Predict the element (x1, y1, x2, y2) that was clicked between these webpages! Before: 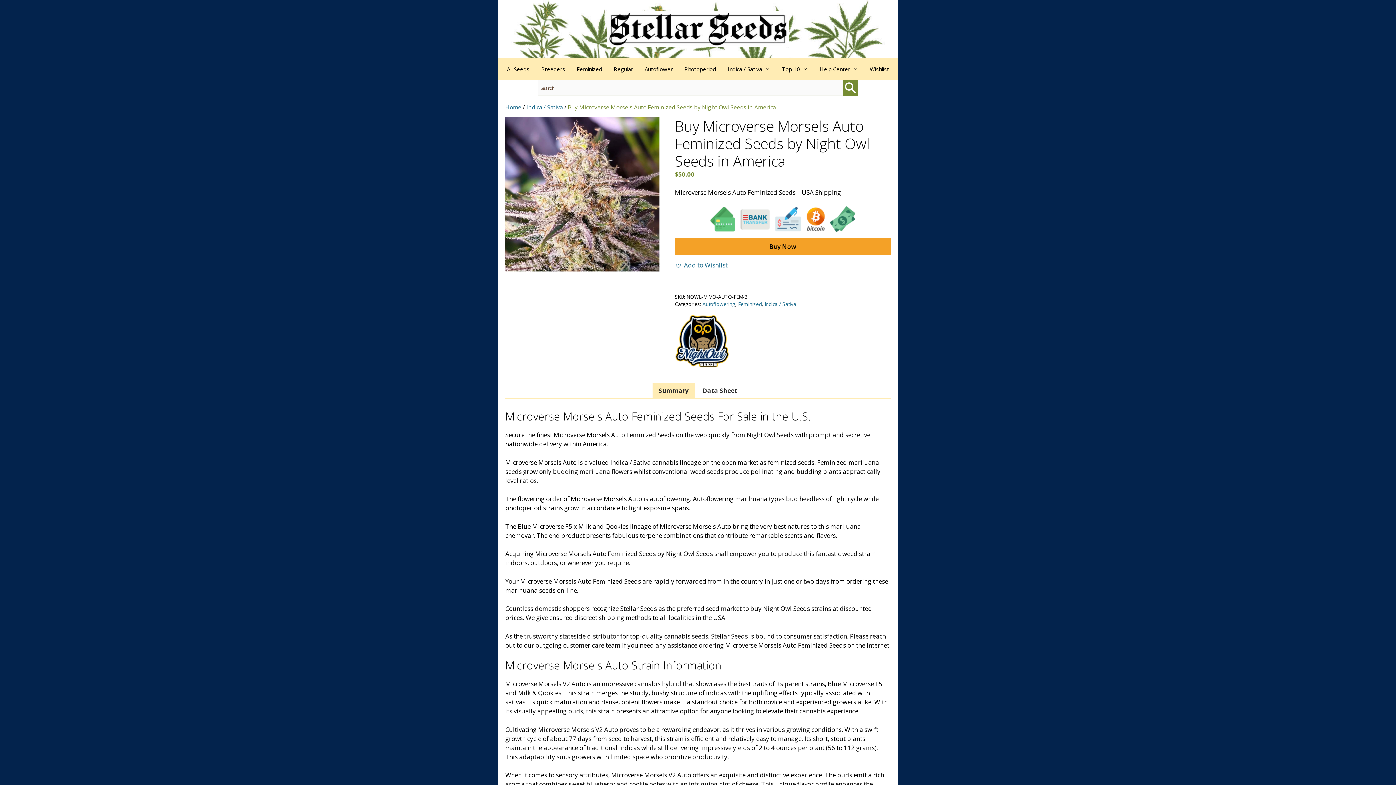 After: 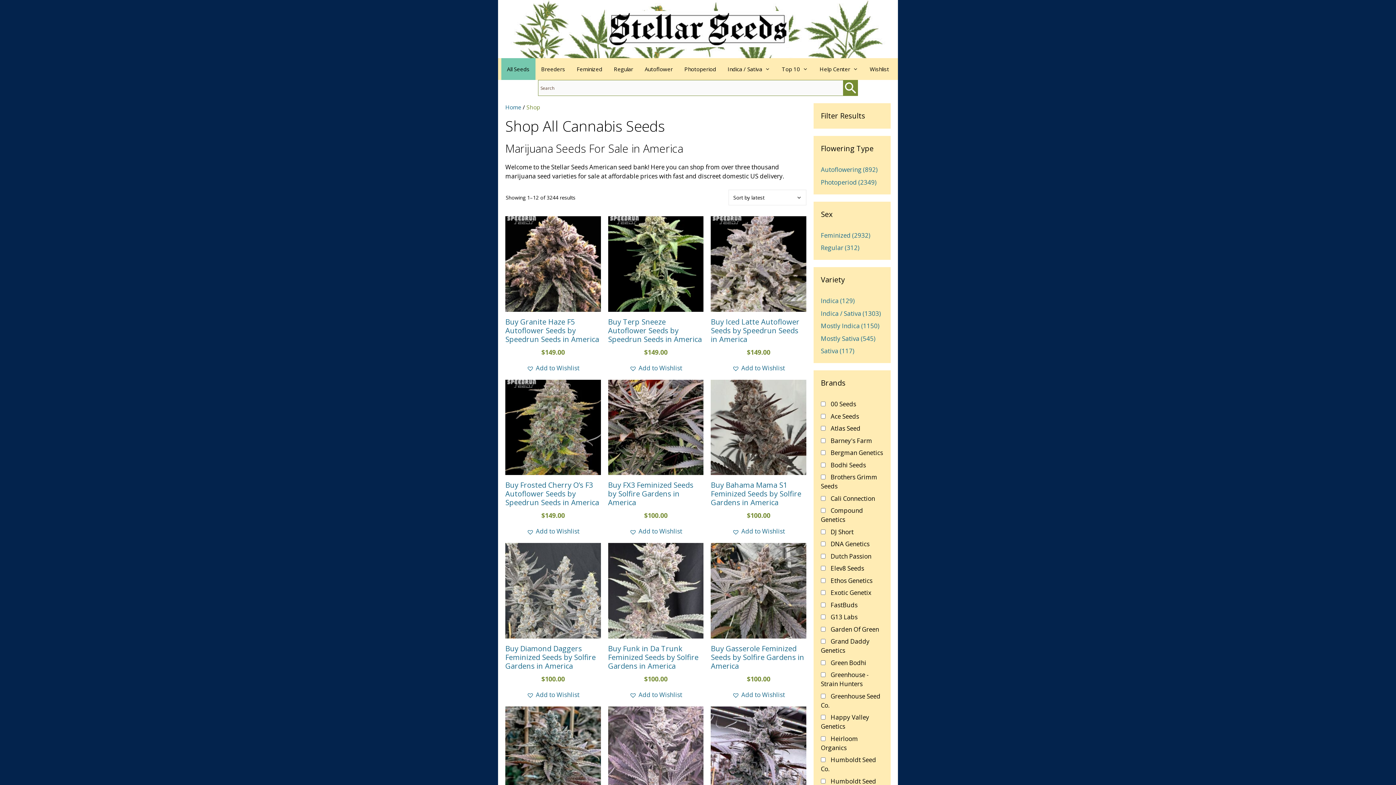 Action: bbox: (501, 58, 535, 80) label: All Seeds